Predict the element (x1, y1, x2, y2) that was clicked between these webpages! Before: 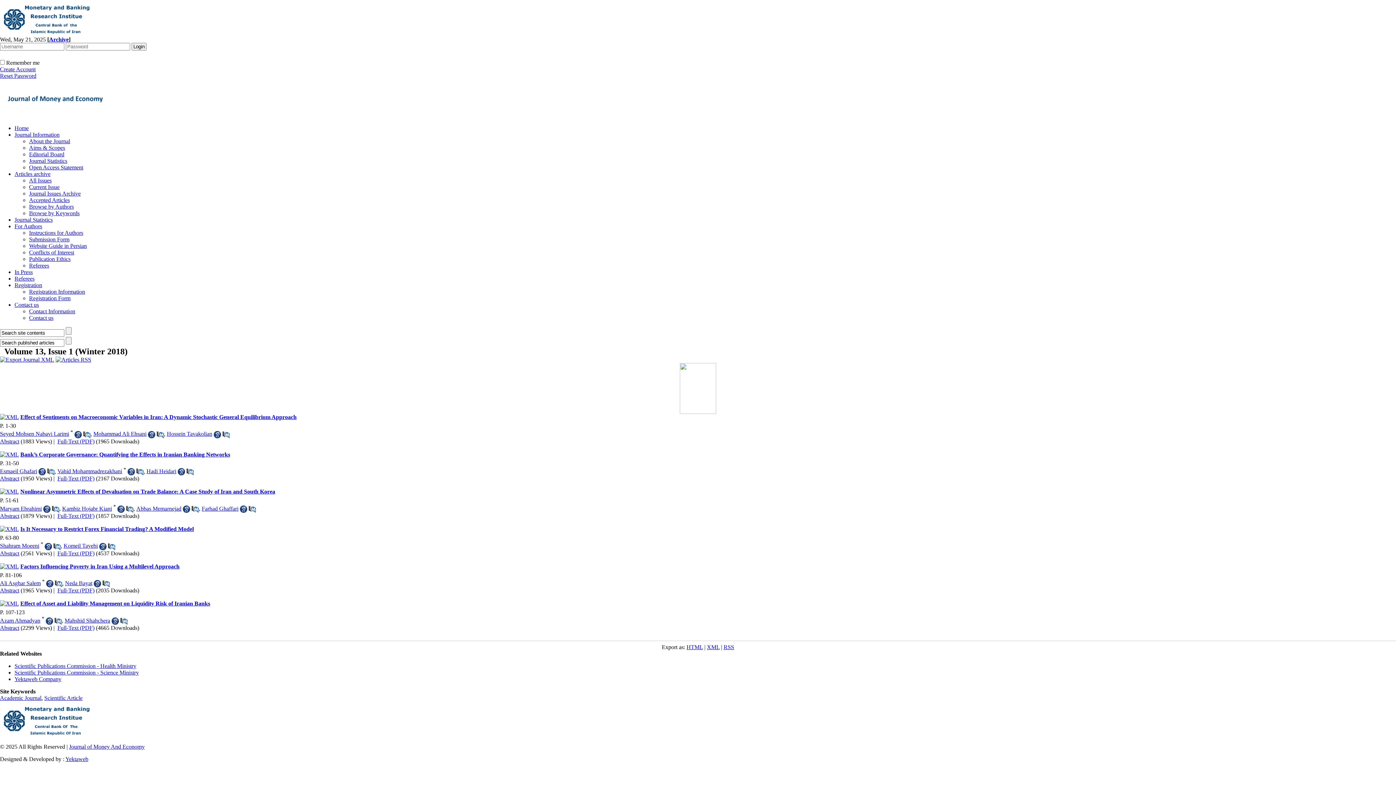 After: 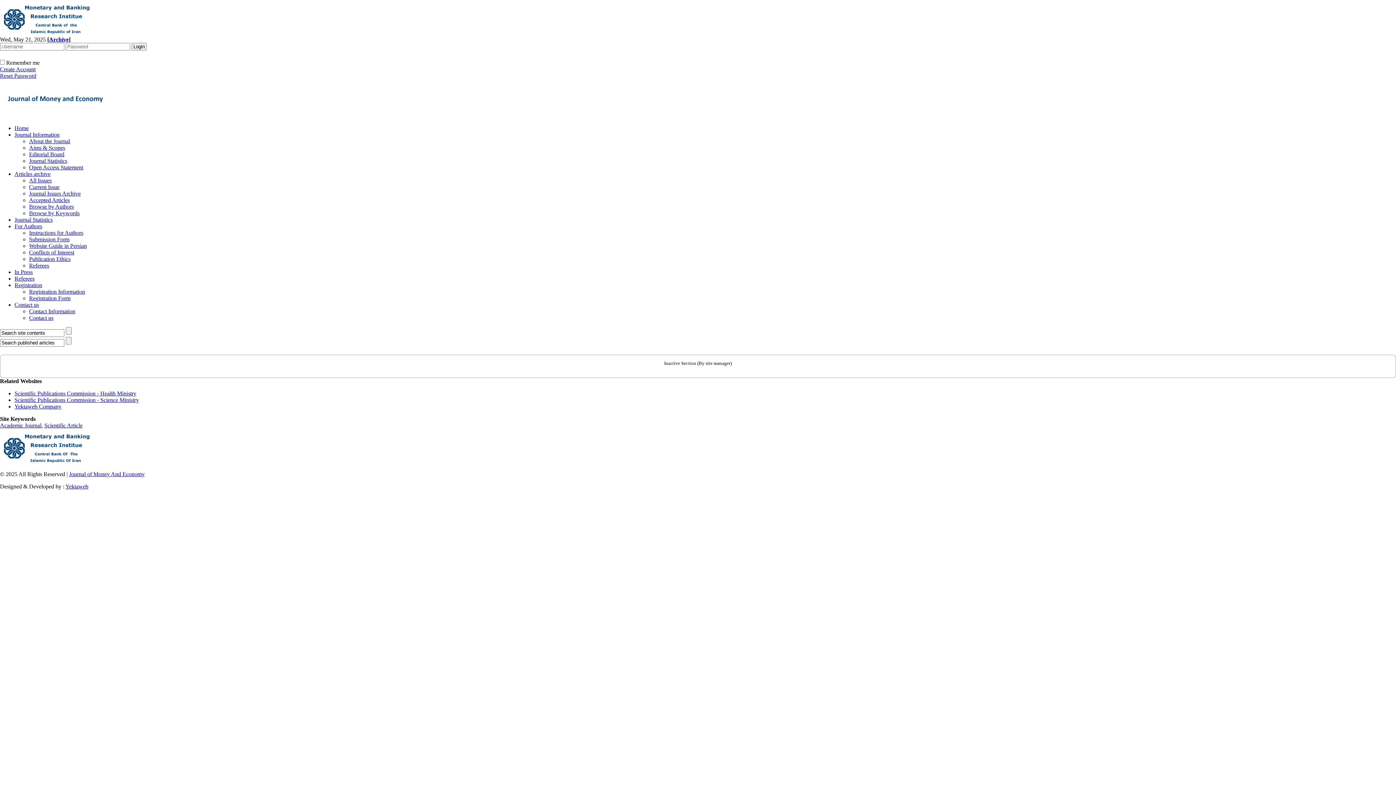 Action: bbox: (29, 157, 67, 164) label: Journal Statistics